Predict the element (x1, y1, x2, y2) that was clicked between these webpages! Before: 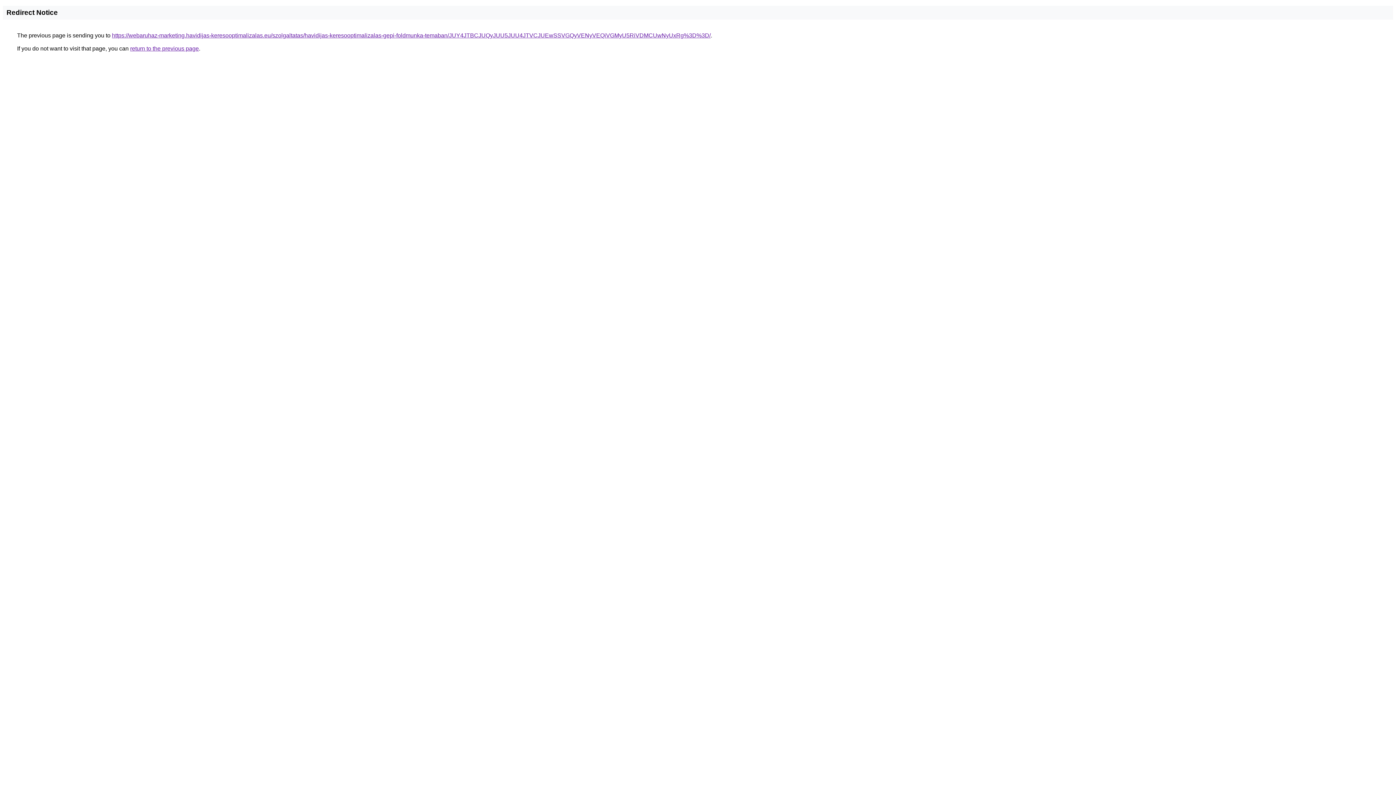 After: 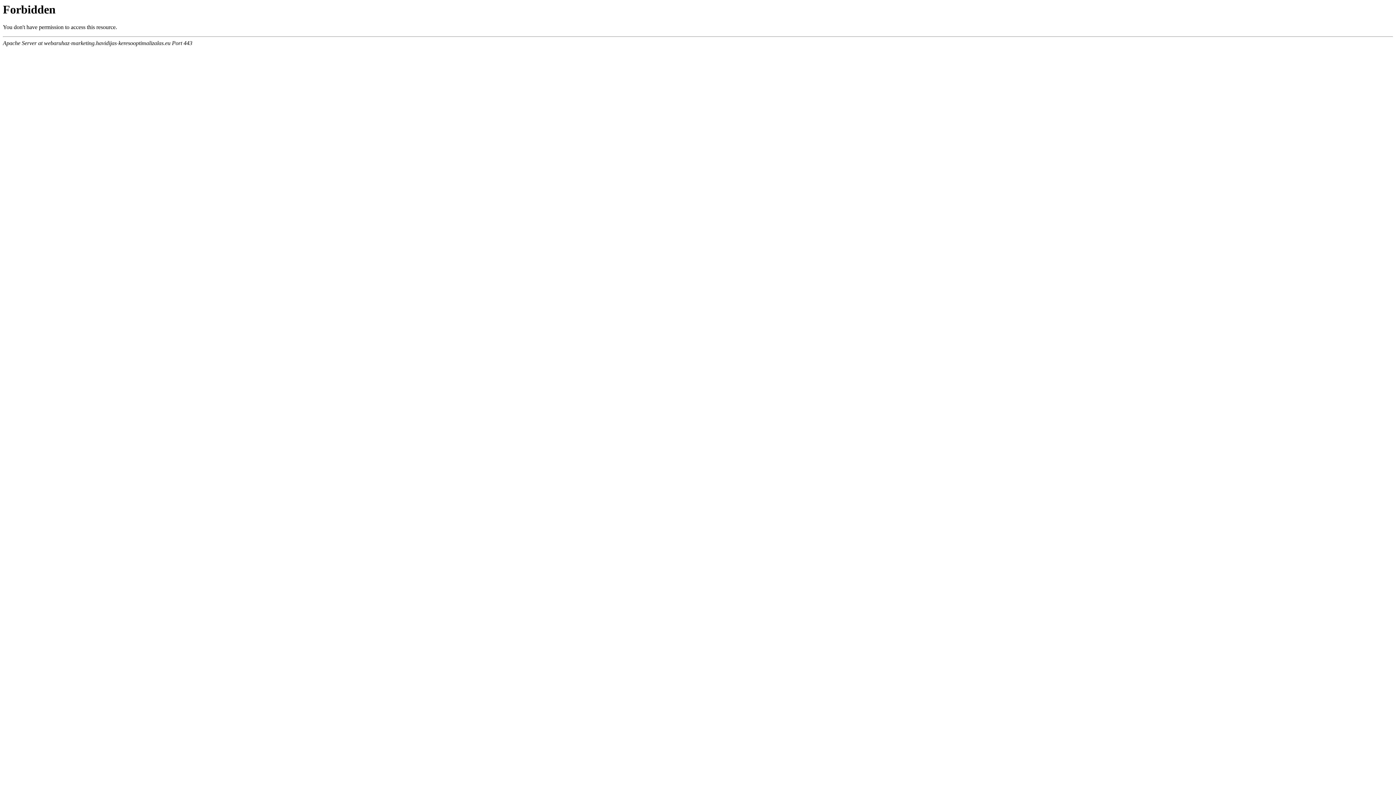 Action: bbox: (112, 32, 710, 38) label: https://webaruhaz-marketing.havidijas-keresooptimalizalas.eu/szolgaltatas/havidijas-keresooptimalizalas-gepi-foldmunka-temaban/JUY4JTBCJUQyJUU5JUU4JTVCJUEwSSVGQyVENyVEQiVGMyU5RiVDMCUwNyUxRg%3D%3D/